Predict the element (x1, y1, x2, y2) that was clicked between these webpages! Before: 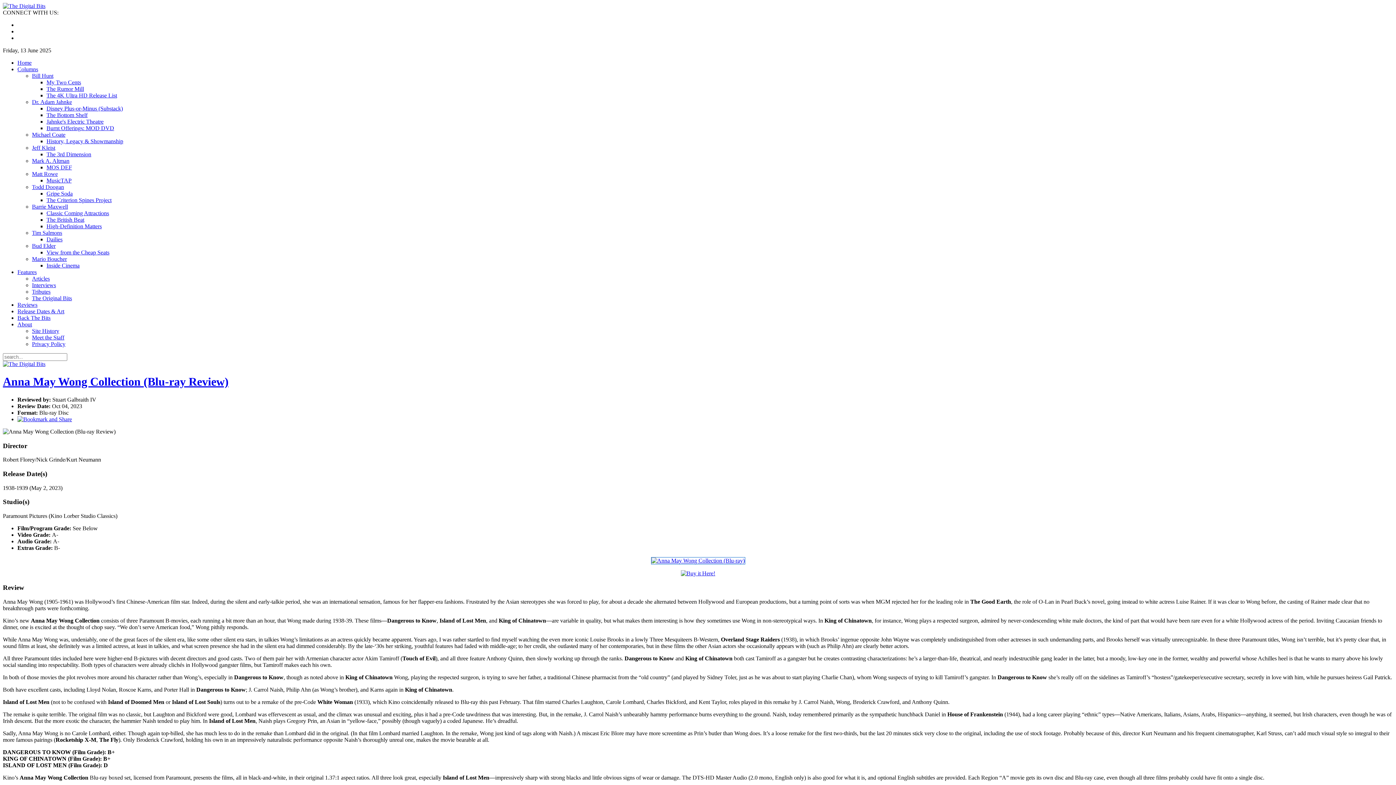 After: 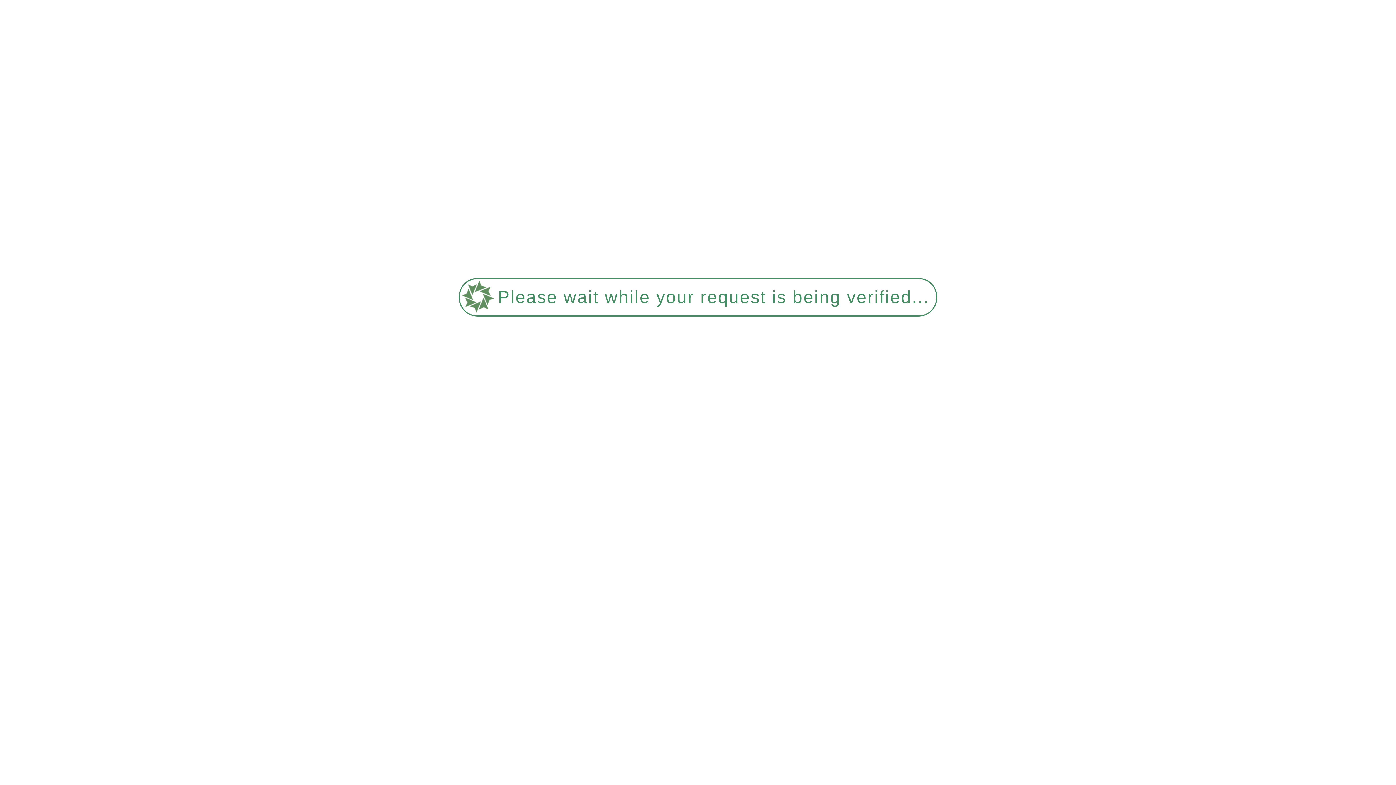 Action: label: The 3rd Dimension bbox: (46, 151, 91, 157)